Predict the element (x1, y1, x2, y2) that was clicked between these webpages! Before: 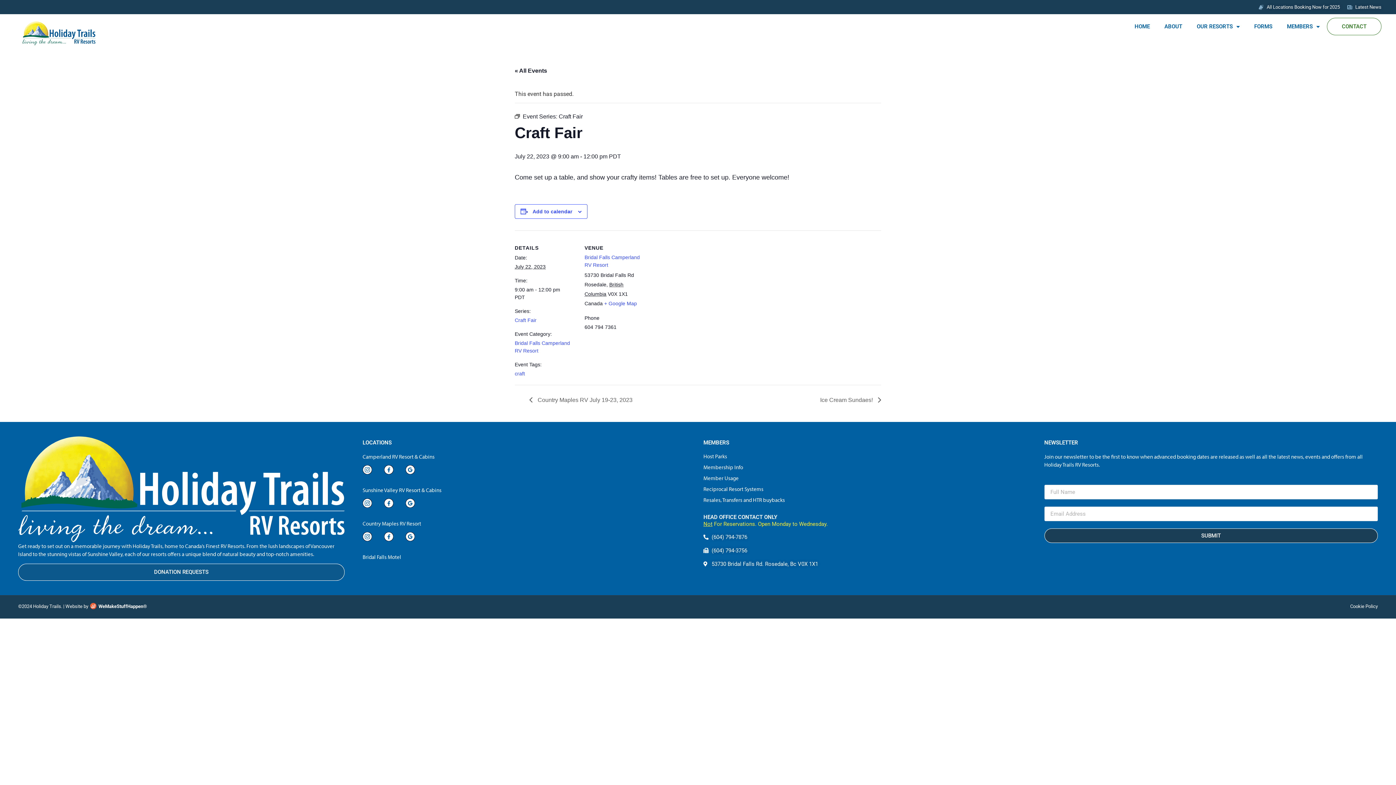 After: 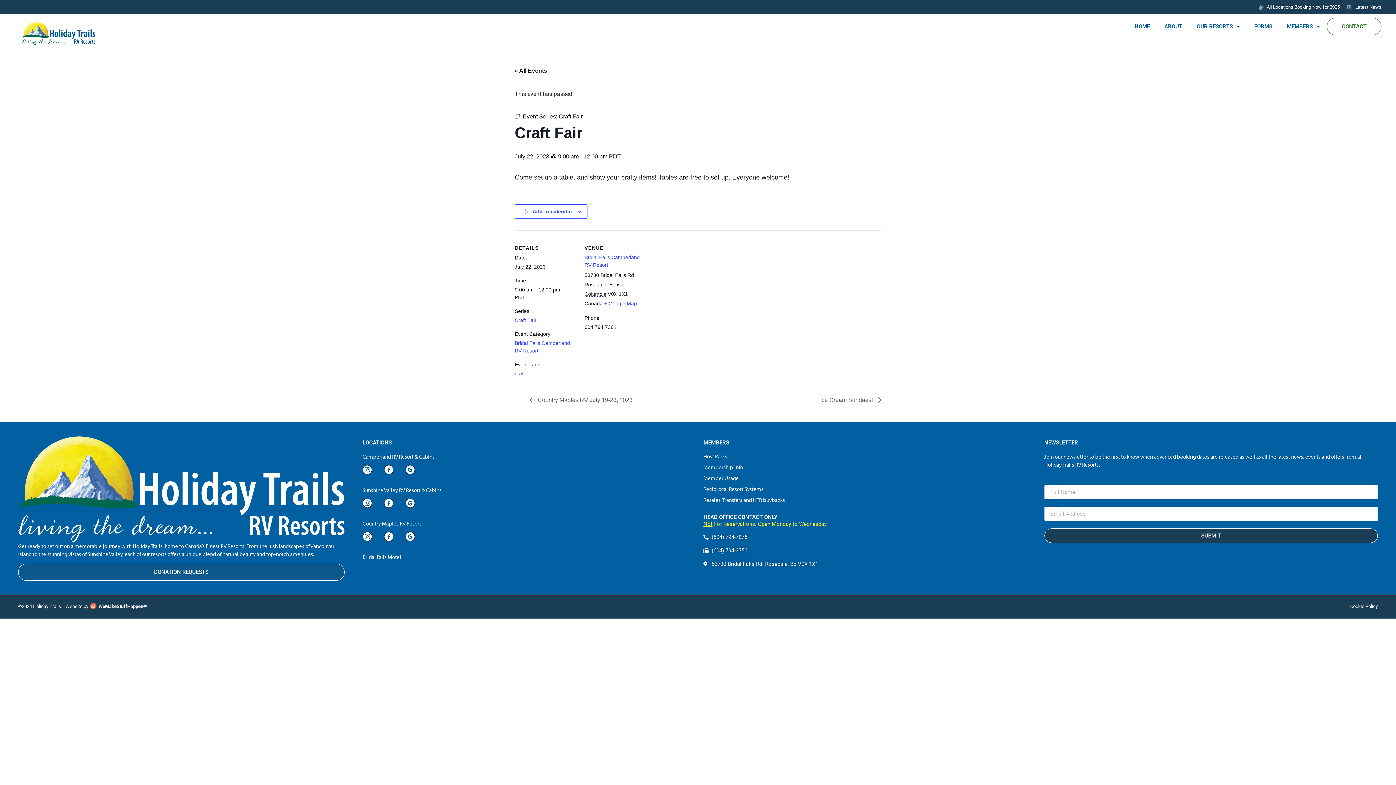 Action: bbox: (1350, 603, 1378, 609) label: Cookie Policy